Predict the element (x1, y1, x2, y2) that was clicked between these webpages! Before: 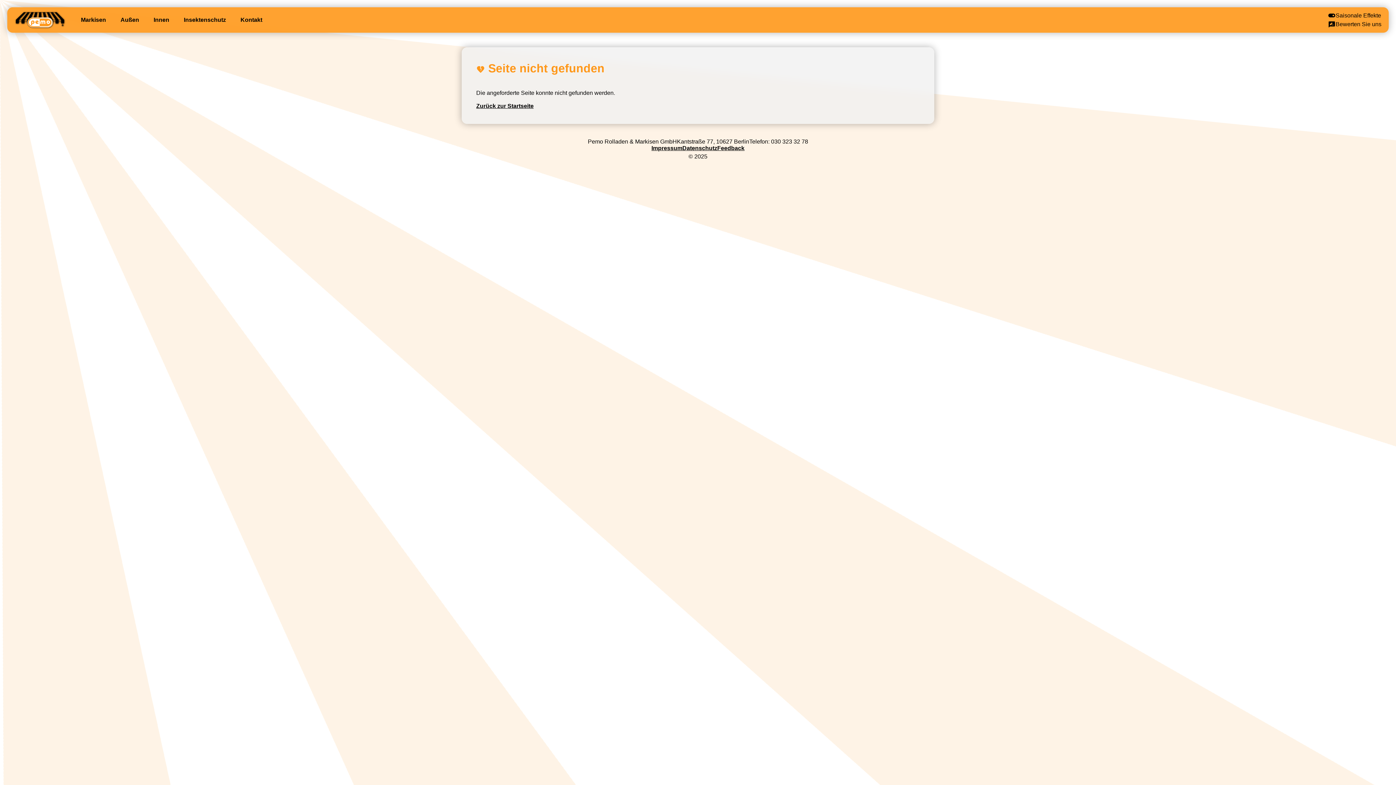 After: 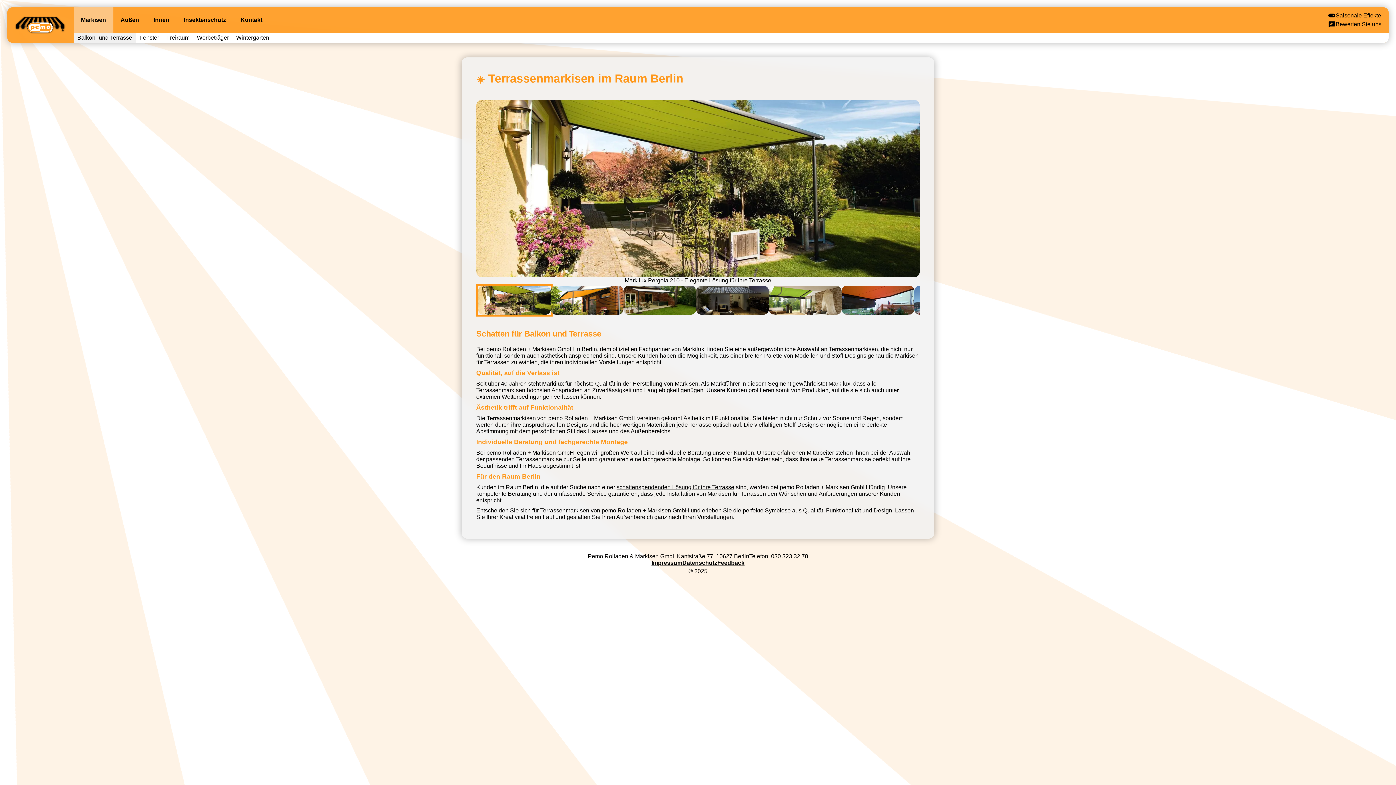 Action: bbox: (73, 7, 113, 32) label: Markisen